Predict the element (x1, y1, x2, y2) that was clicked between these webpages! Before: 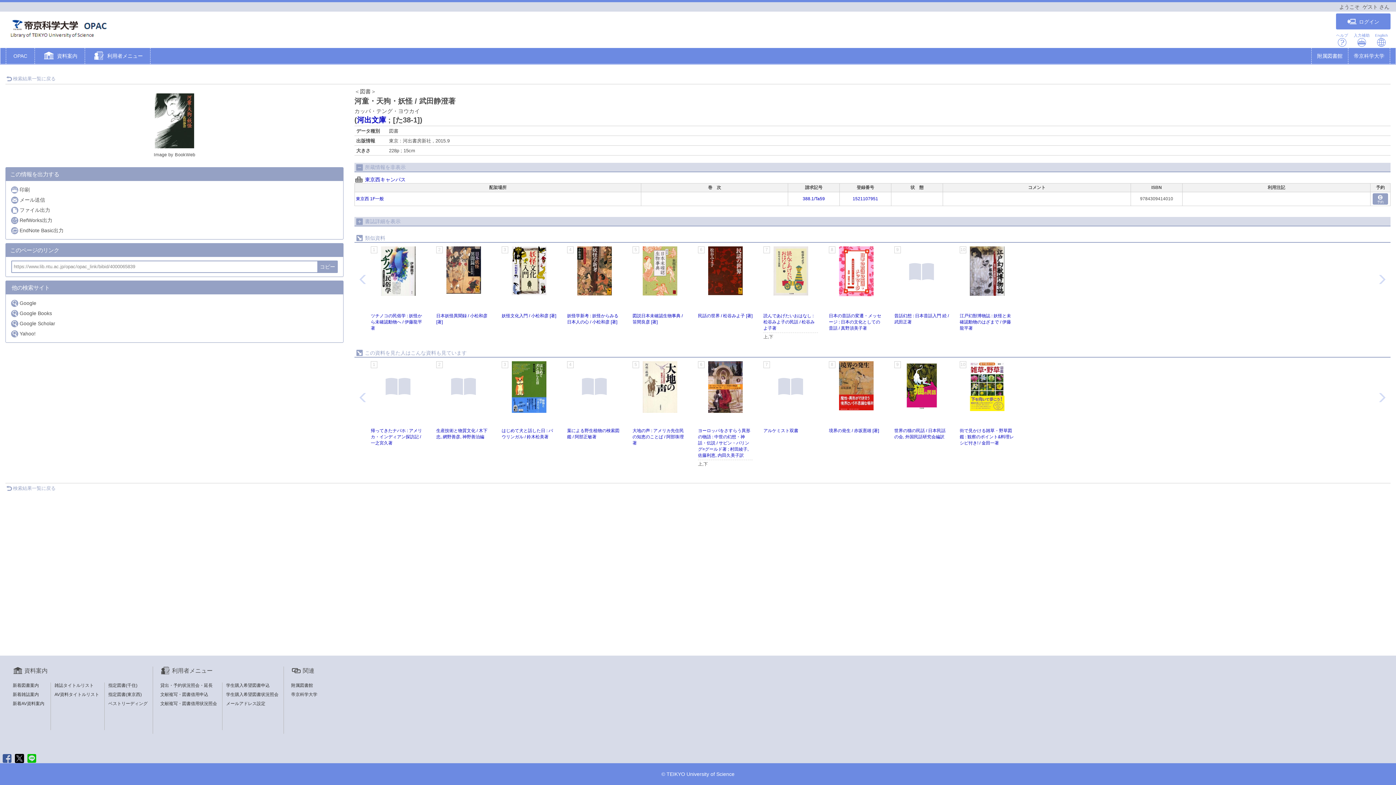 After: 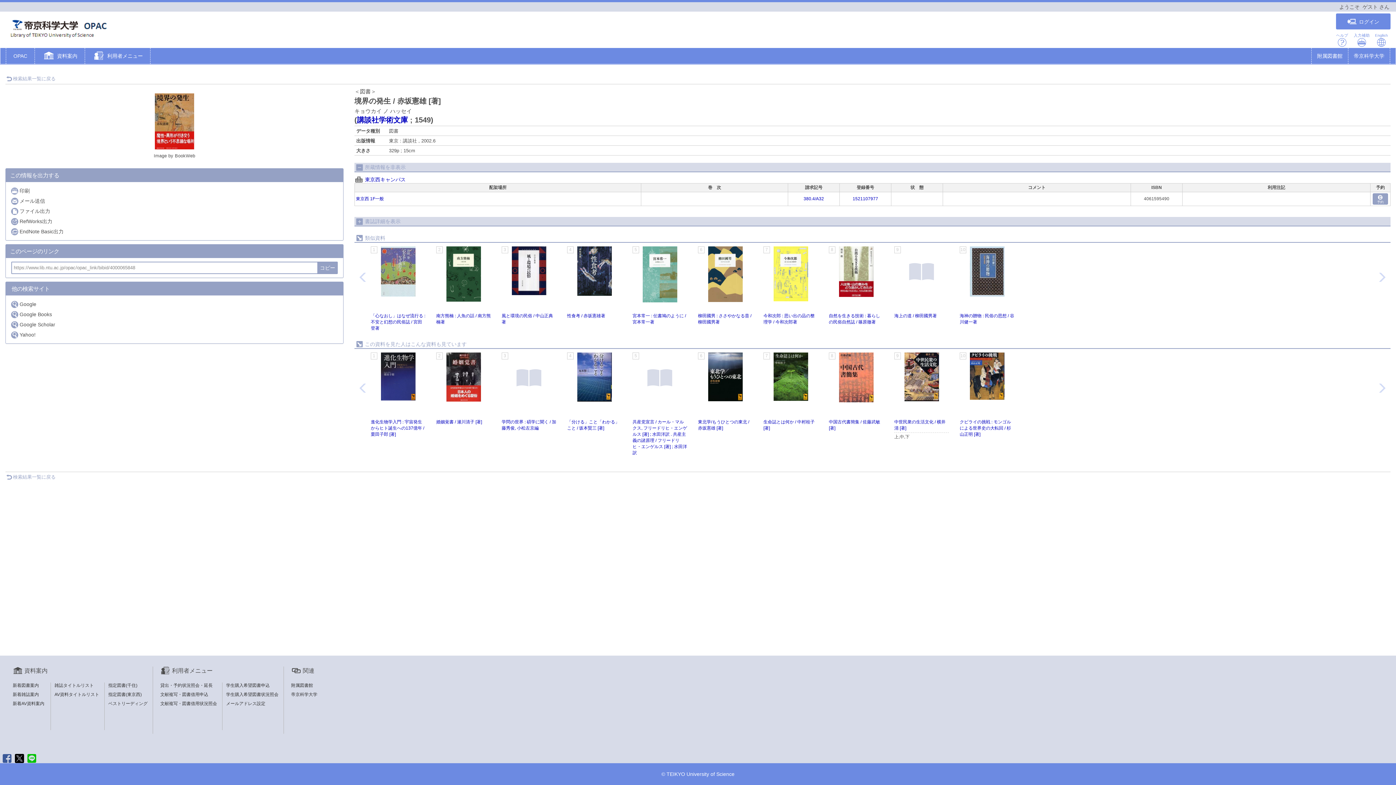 Action: label: 境界の発生 / 赤坂憲雄 [著] bbox: (829, 428, 879, 433)